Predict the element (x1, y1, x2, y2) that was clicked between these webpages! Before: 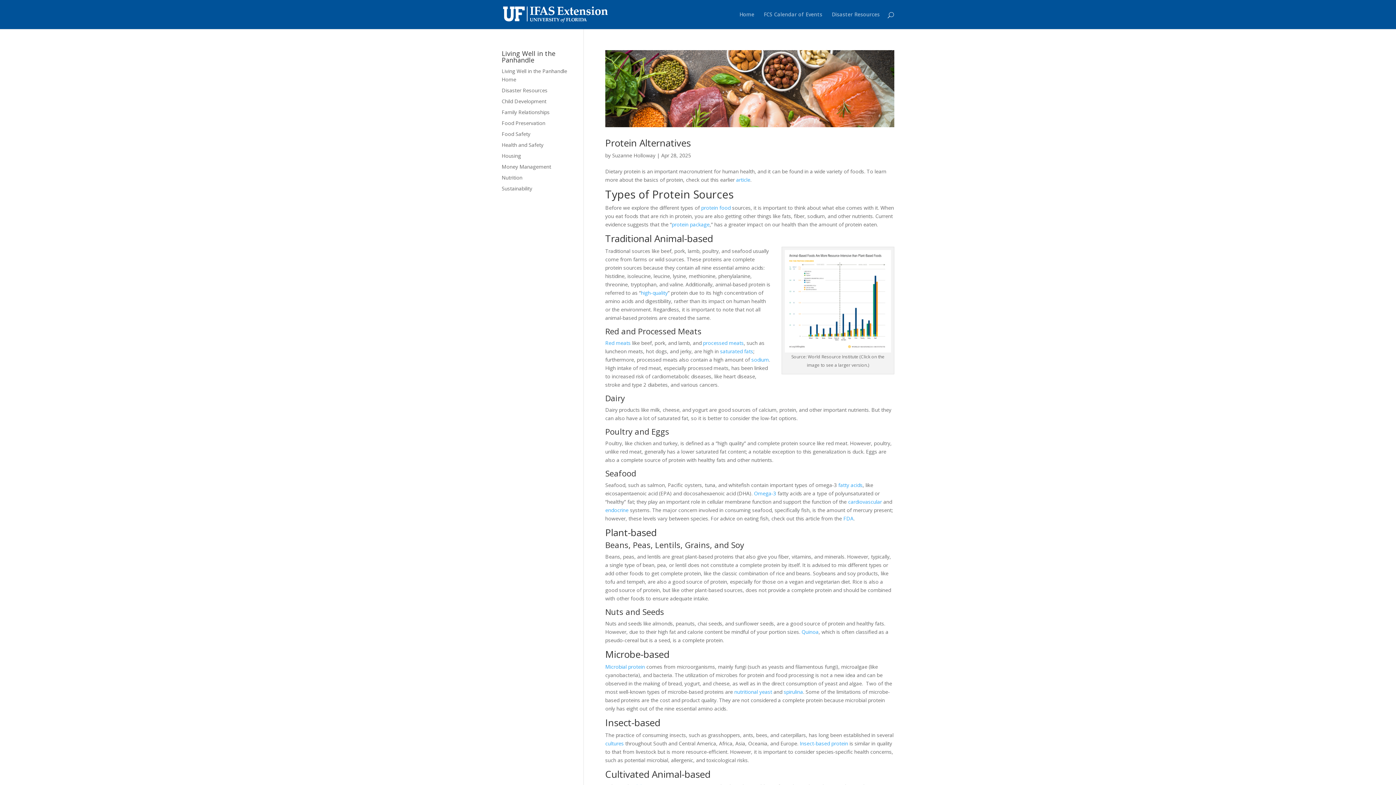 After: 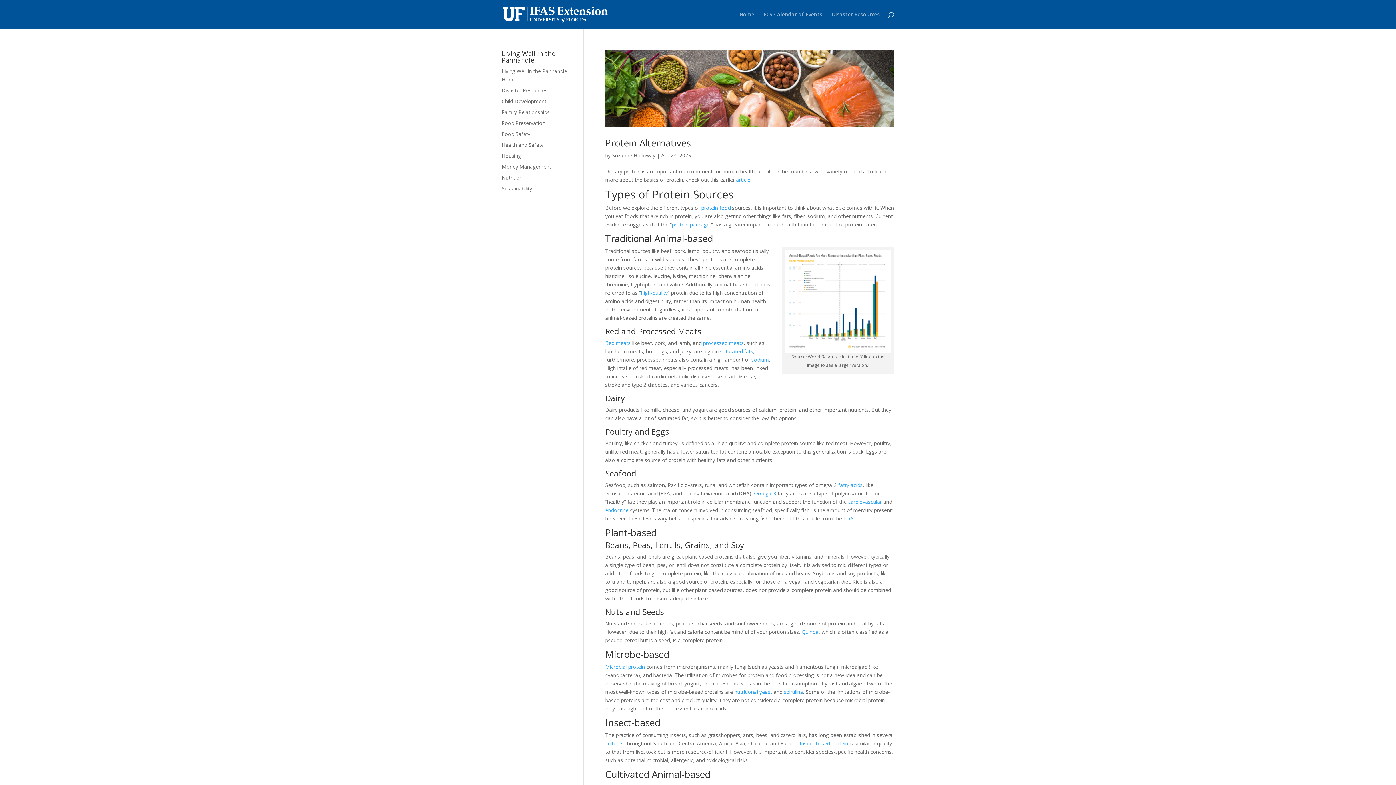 Action: label: sodium bbox: (751, 356, 769, 363)